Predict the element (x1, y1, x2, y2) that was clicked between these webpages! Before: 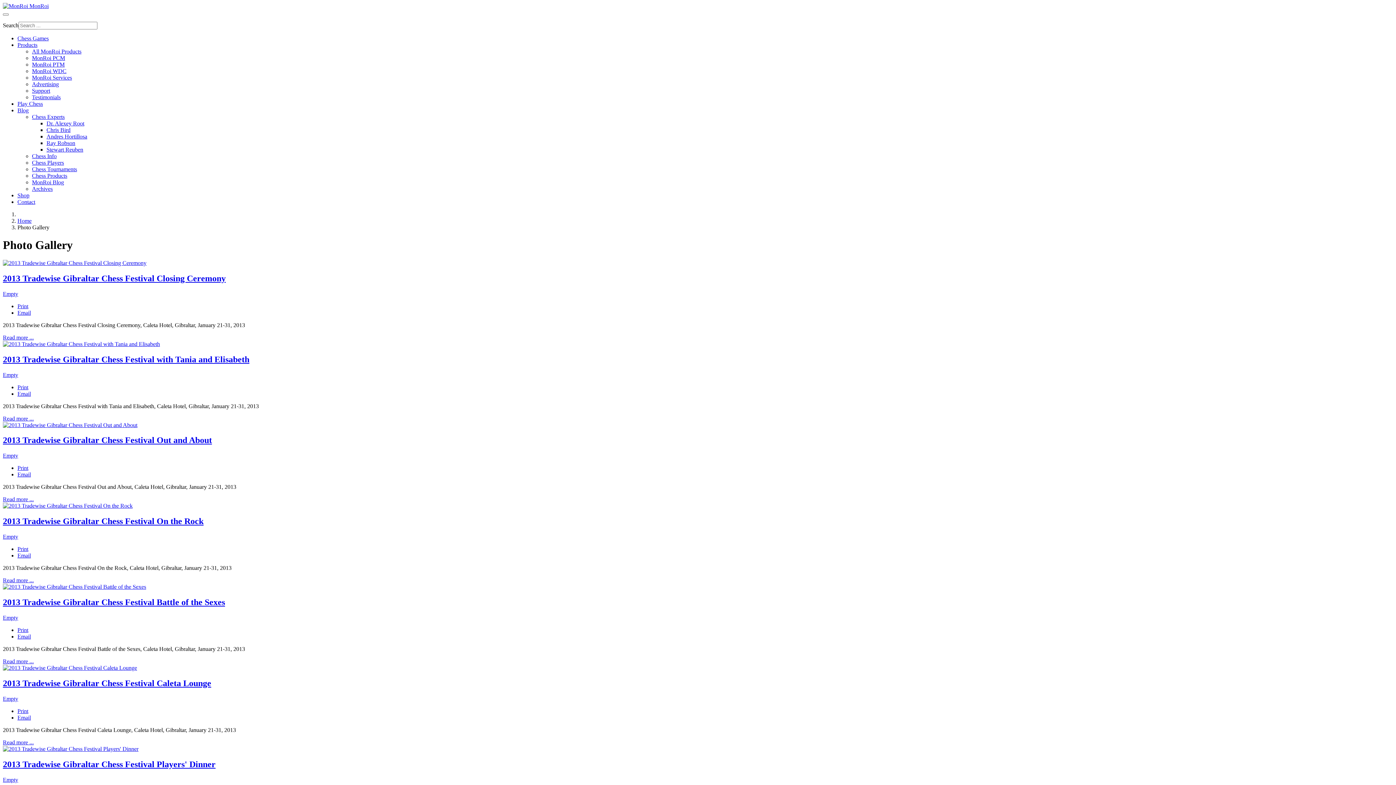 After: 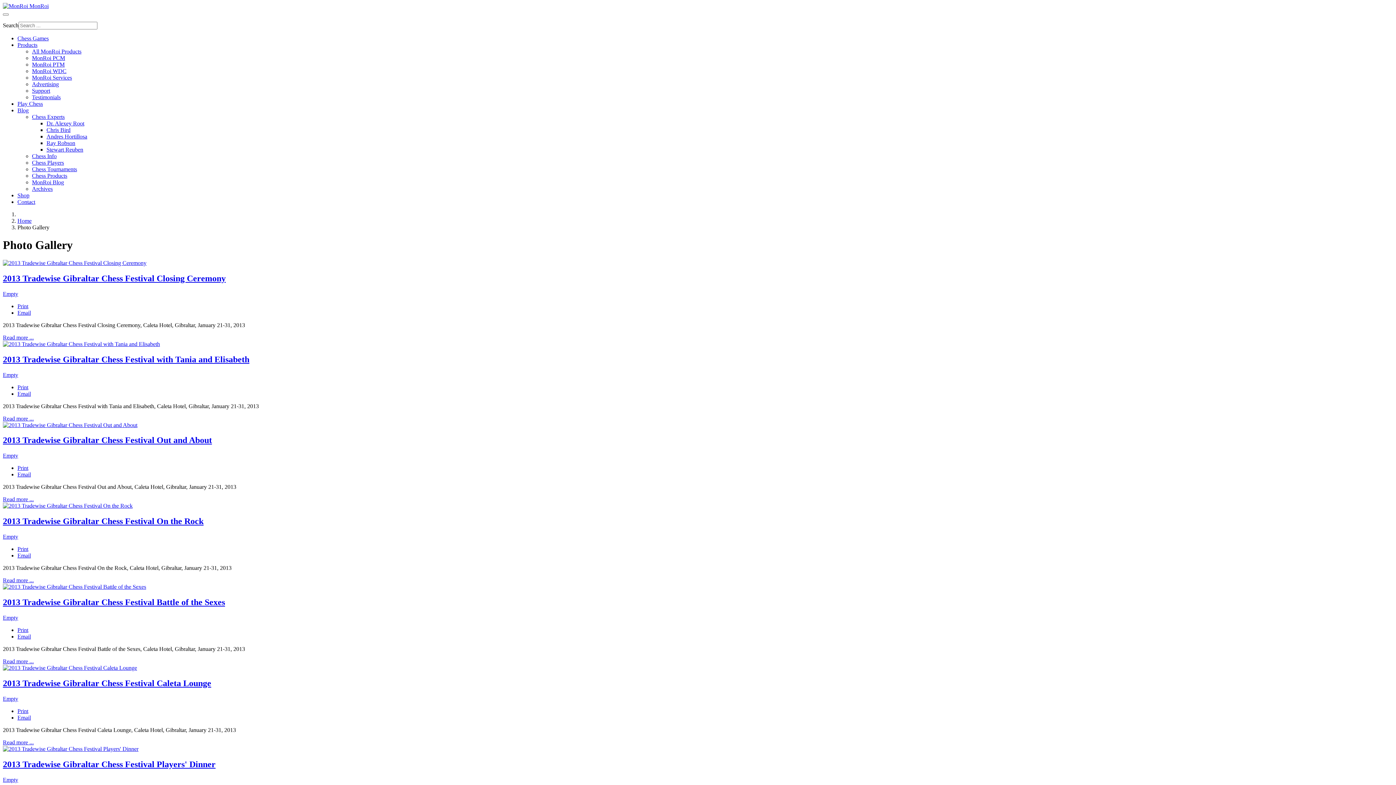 Action: label: Print bbox: (17, 546, 28, 552)